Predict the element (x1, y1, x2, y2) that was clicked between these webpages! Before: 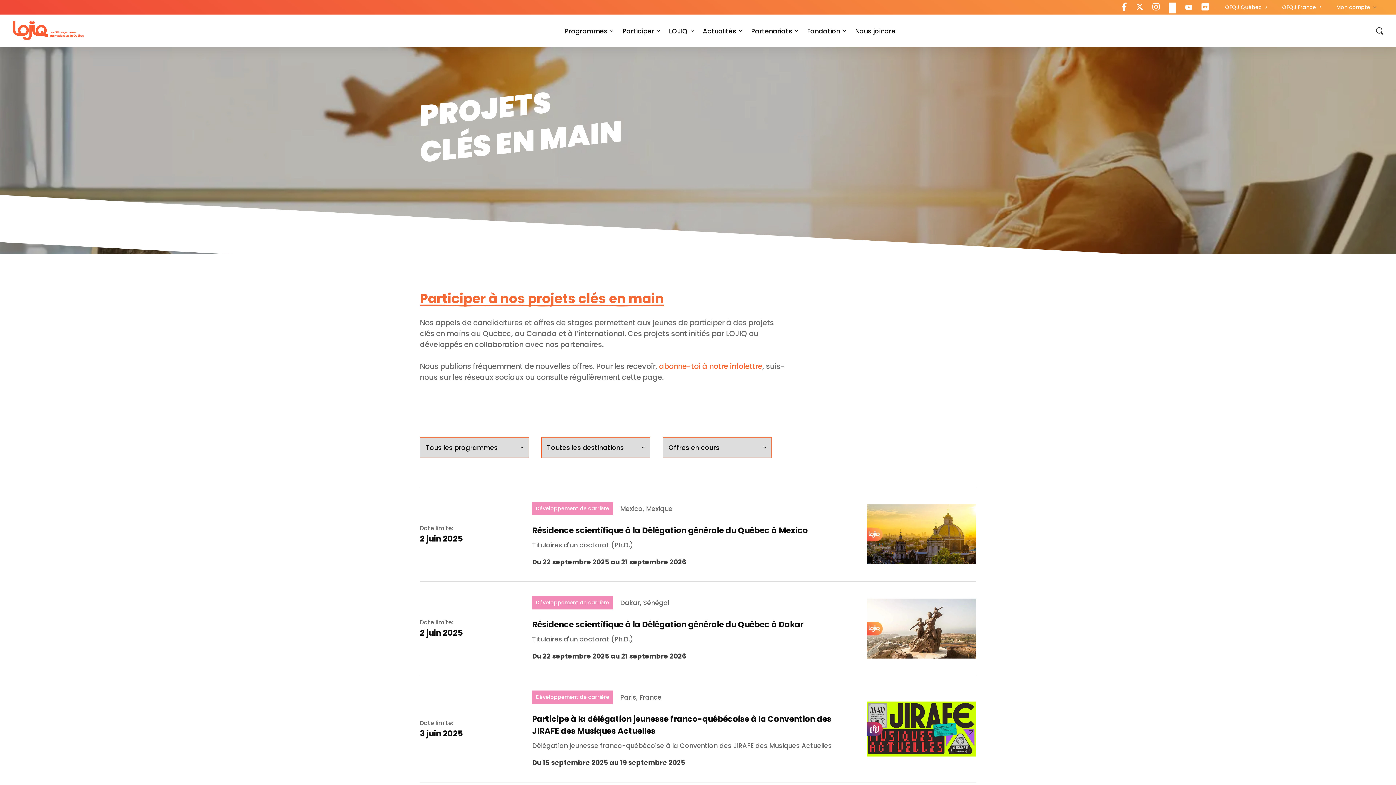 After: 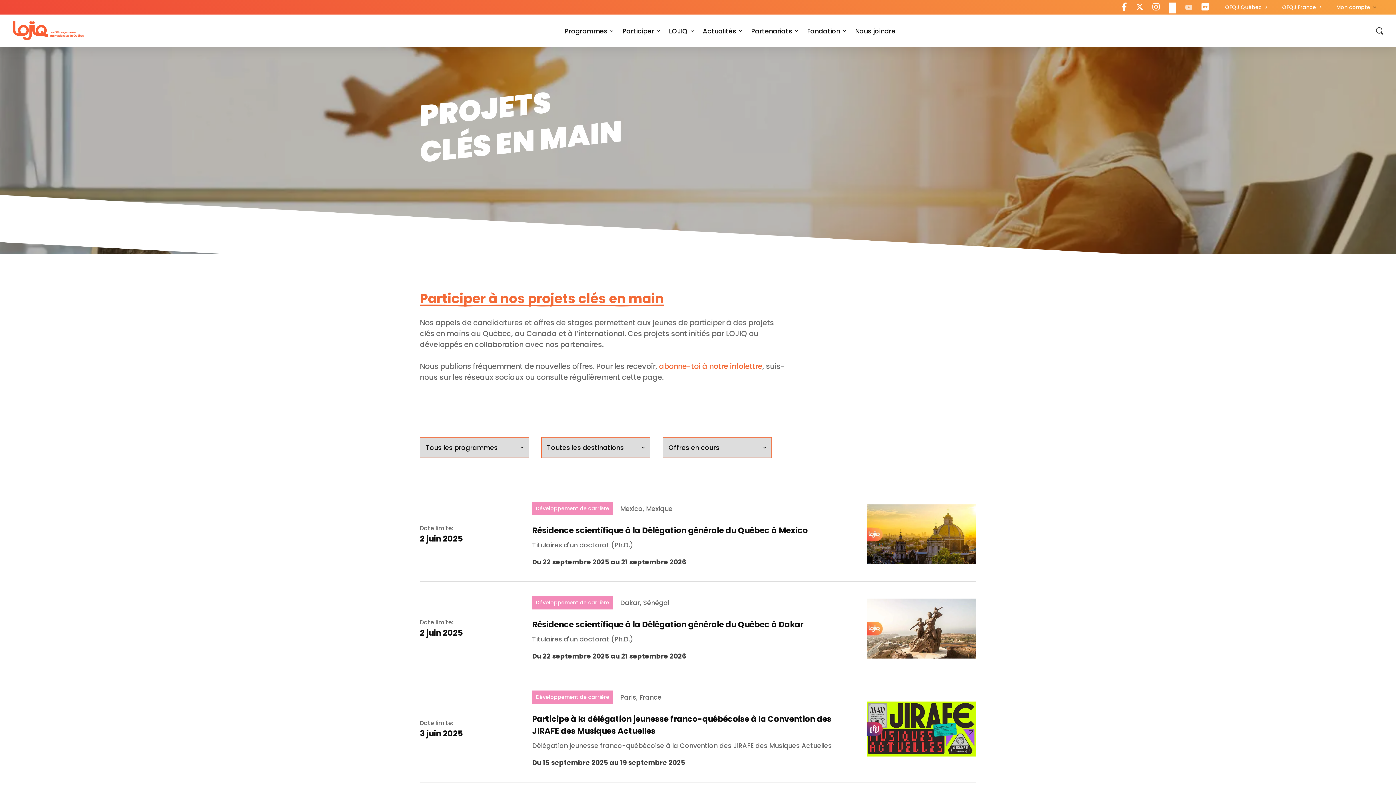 Action: bbox: (1180, -2, 1197, 16)